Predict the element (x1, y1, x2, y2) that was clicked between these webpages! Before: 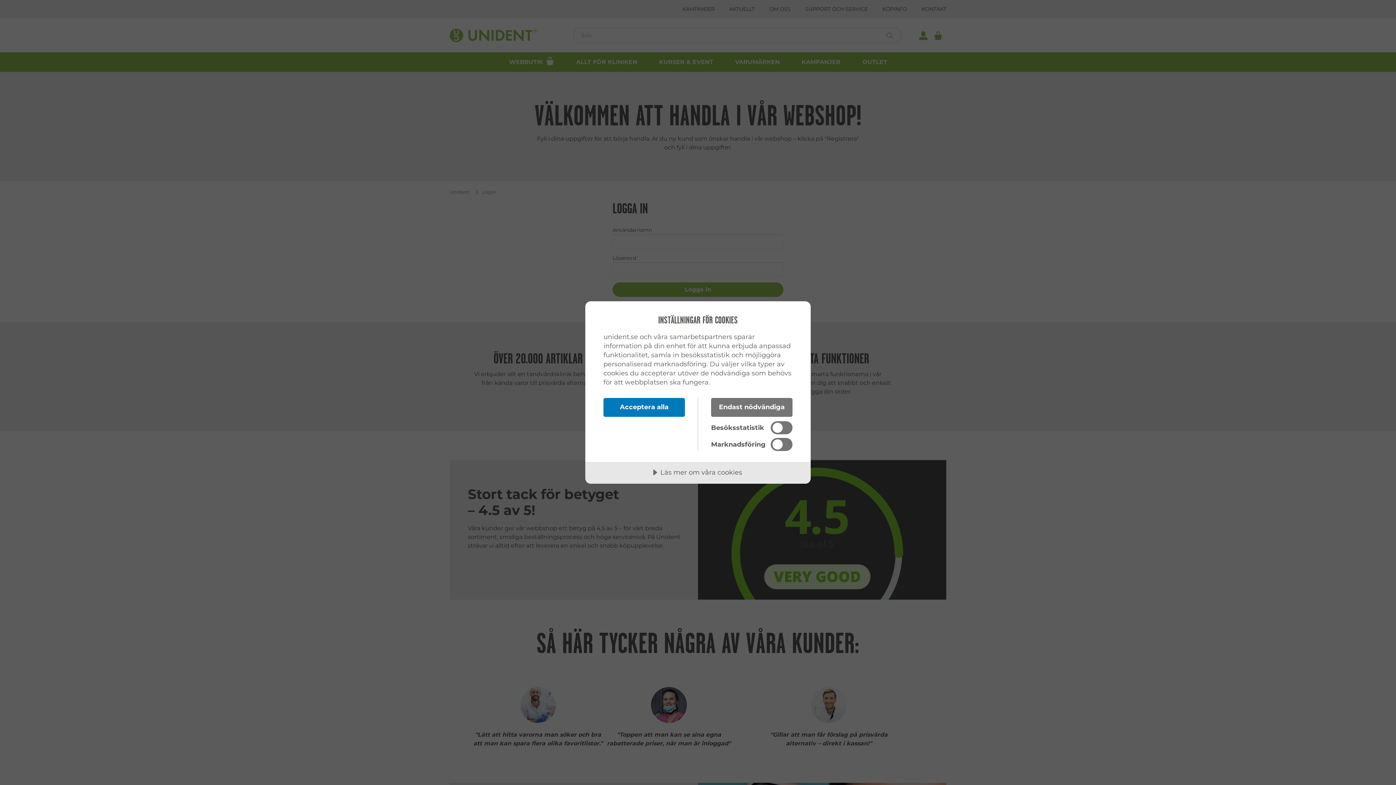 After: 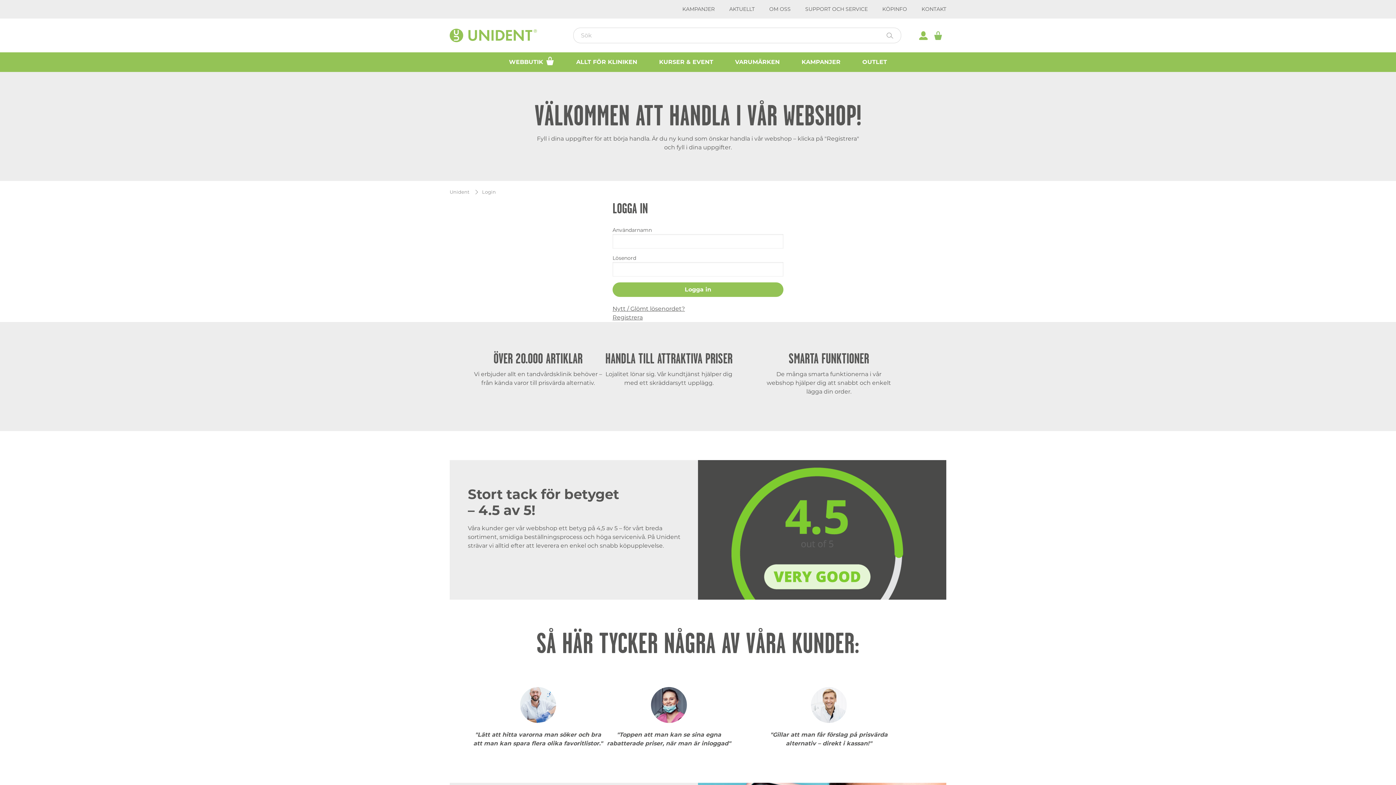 Action: bbox: (603, 398, 685, 417) label: Acceptera alla